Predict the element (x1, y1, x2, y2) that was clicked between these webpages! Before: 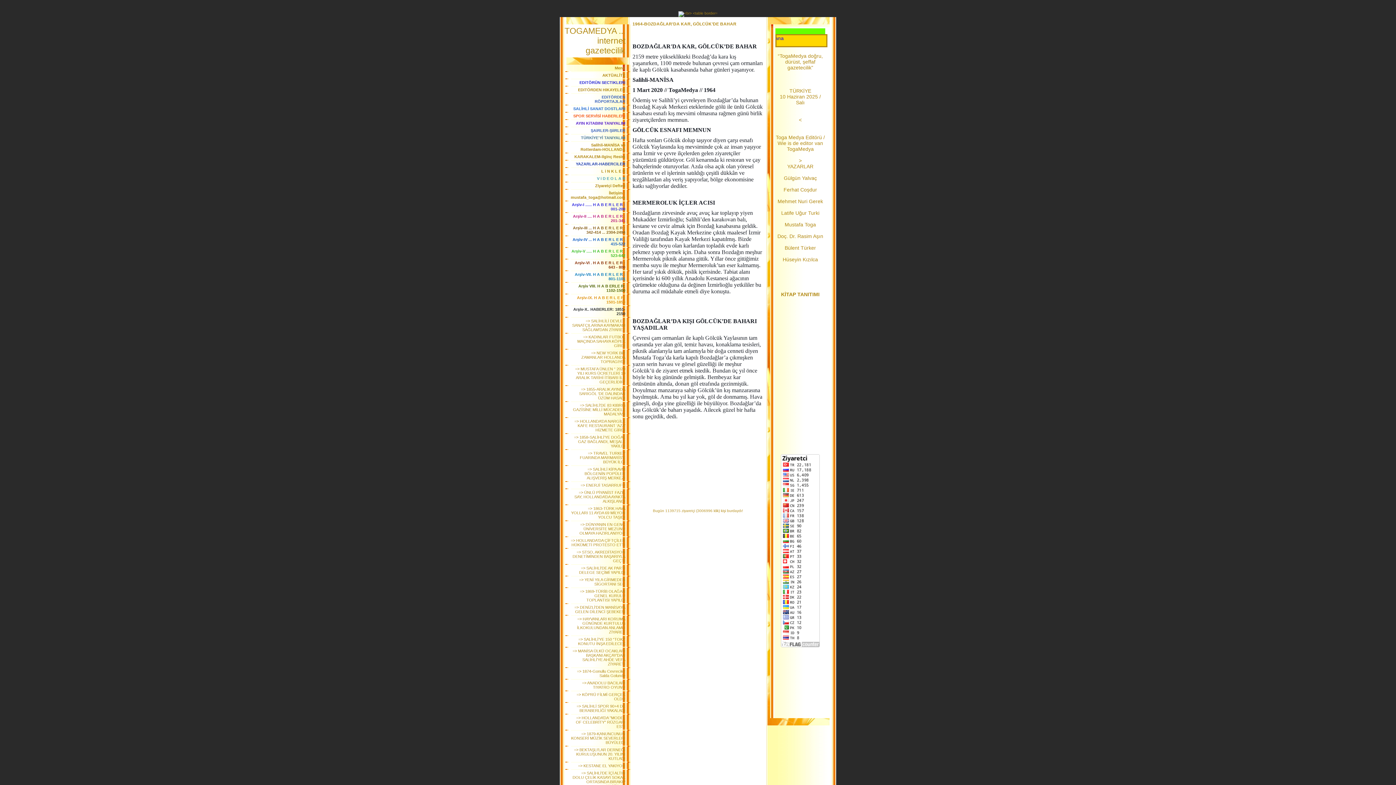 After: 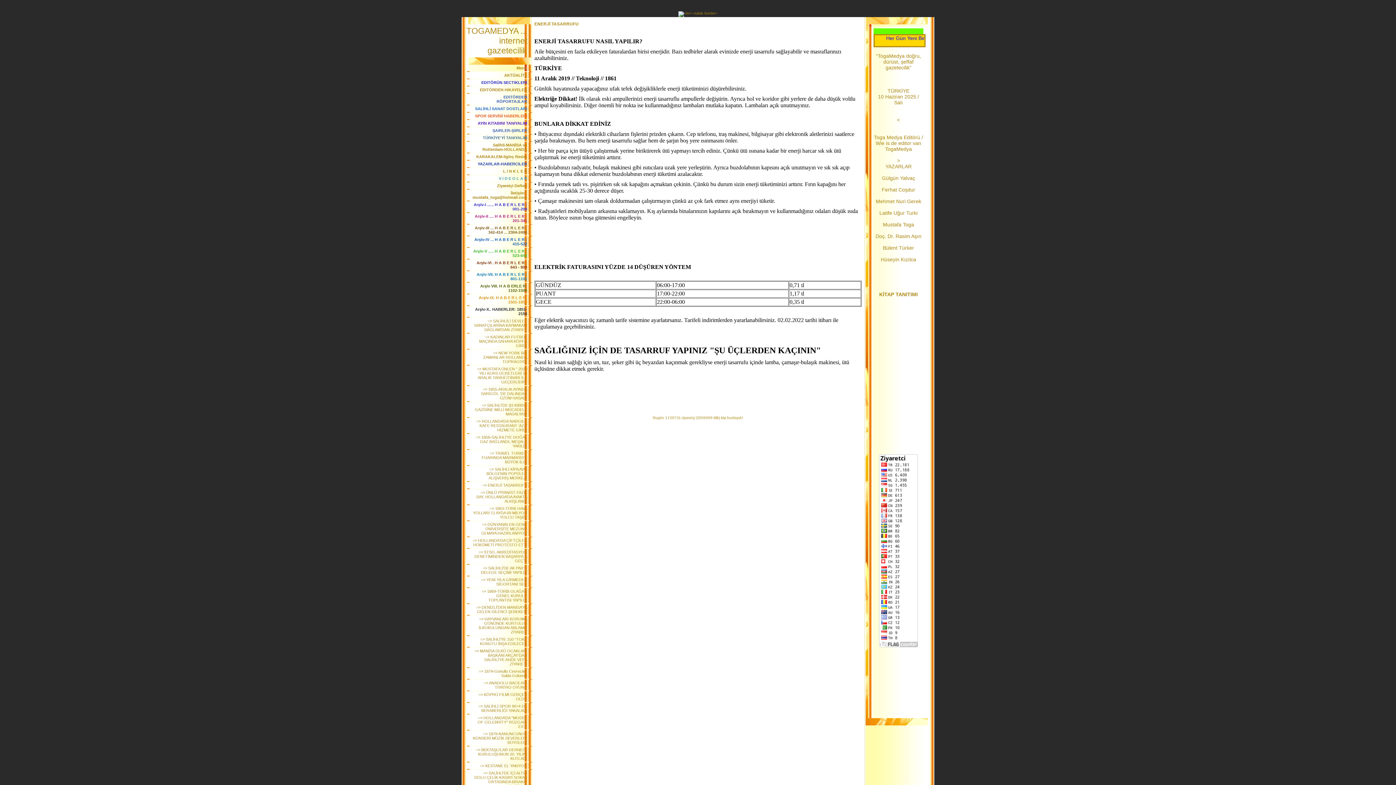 Action: label: => ENERJİ TASARRUFU bbox: (580, 483, 625, 487)